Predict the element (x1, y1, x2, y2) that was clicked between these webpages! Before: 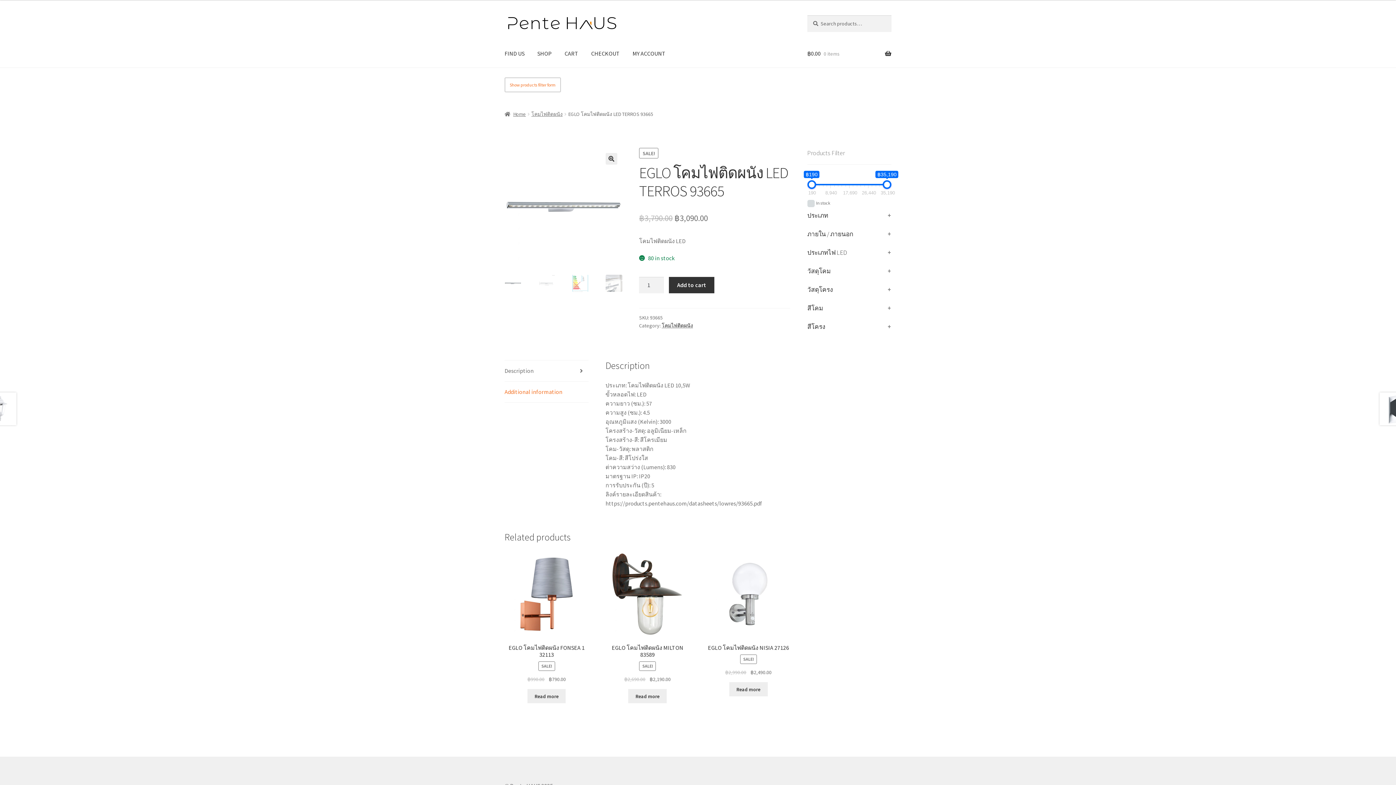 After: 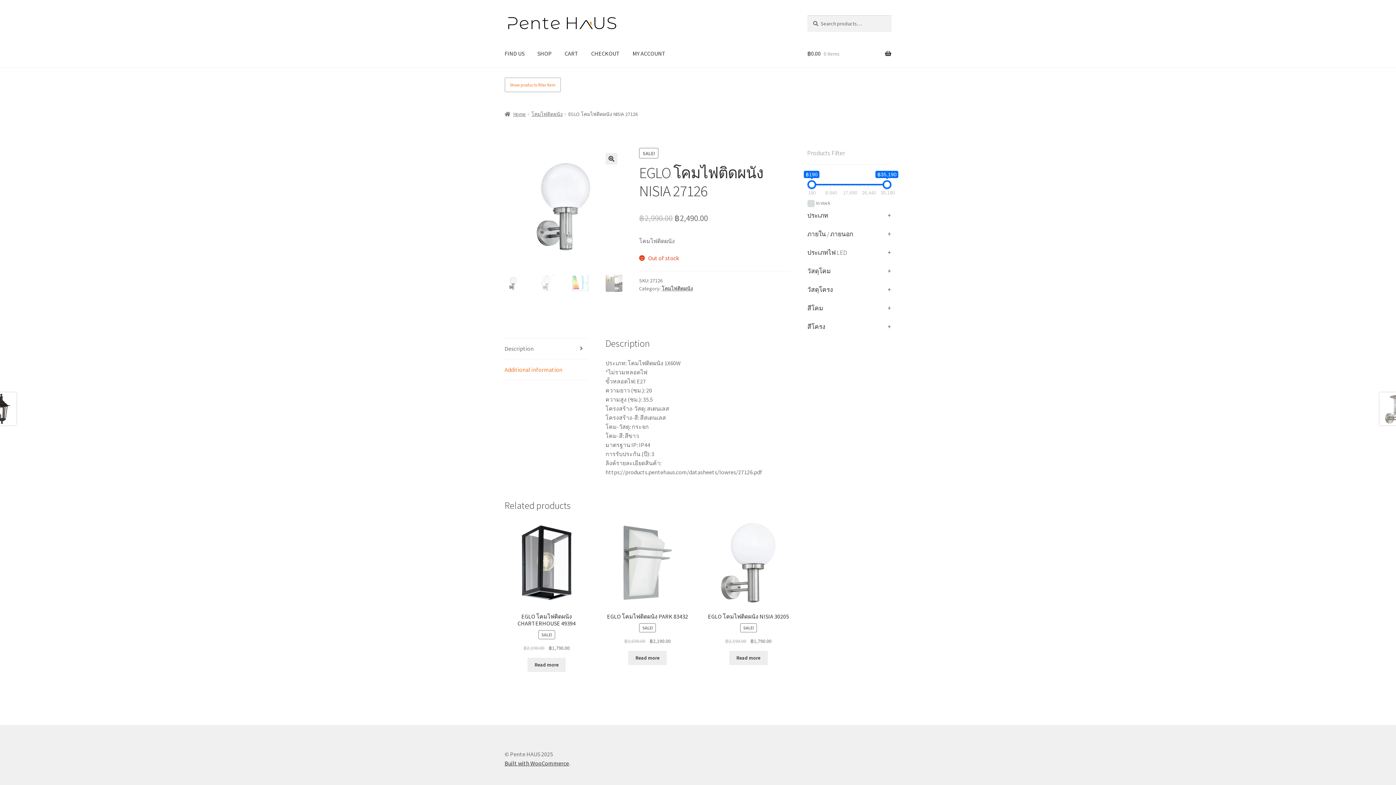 Action: label: EGLO โคมไฟติดผนัง NISIA 27126
SALE!
฿2,990.00 
Original price was: ฿2,990.00.
฿2,490.00
Current price is: ฿2,490.00. bbox: (706, 552, 790, 676)